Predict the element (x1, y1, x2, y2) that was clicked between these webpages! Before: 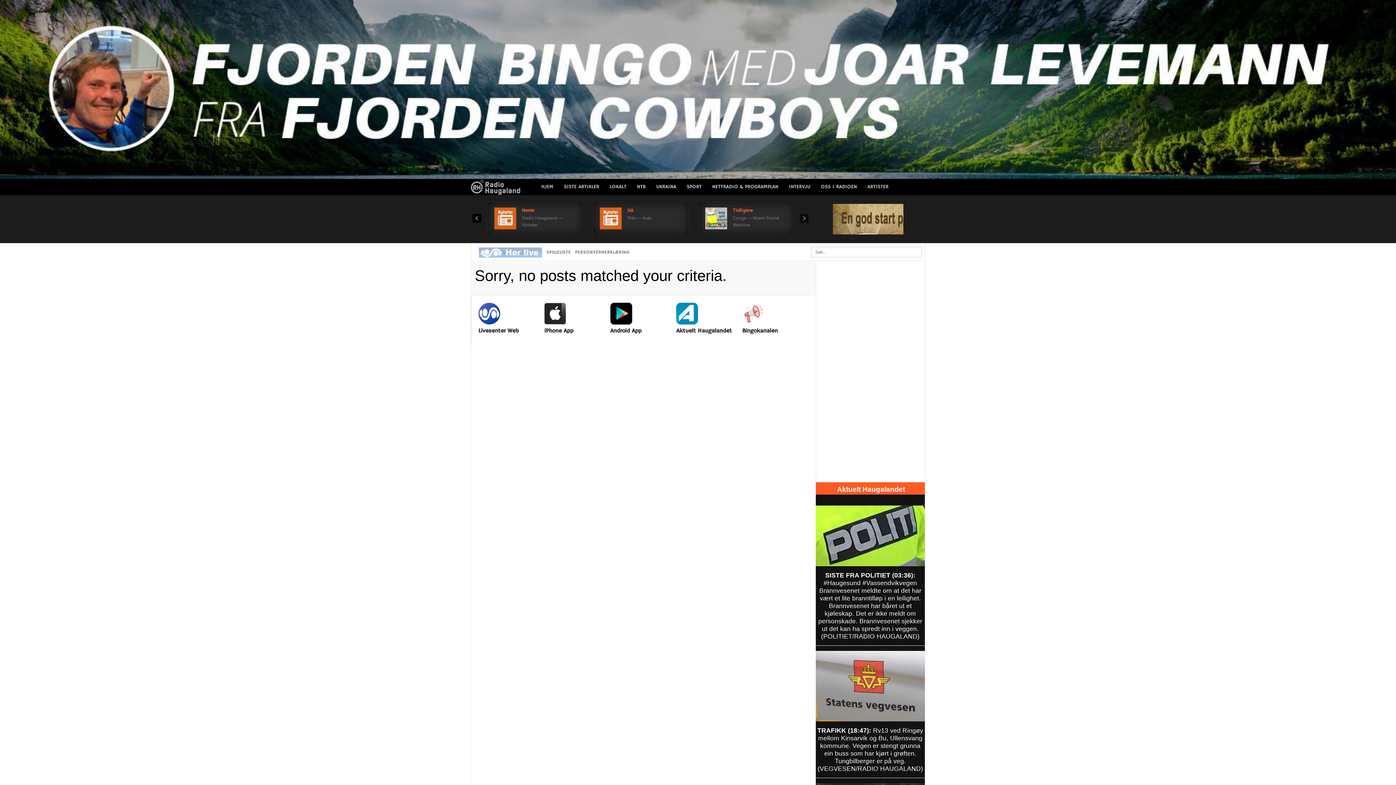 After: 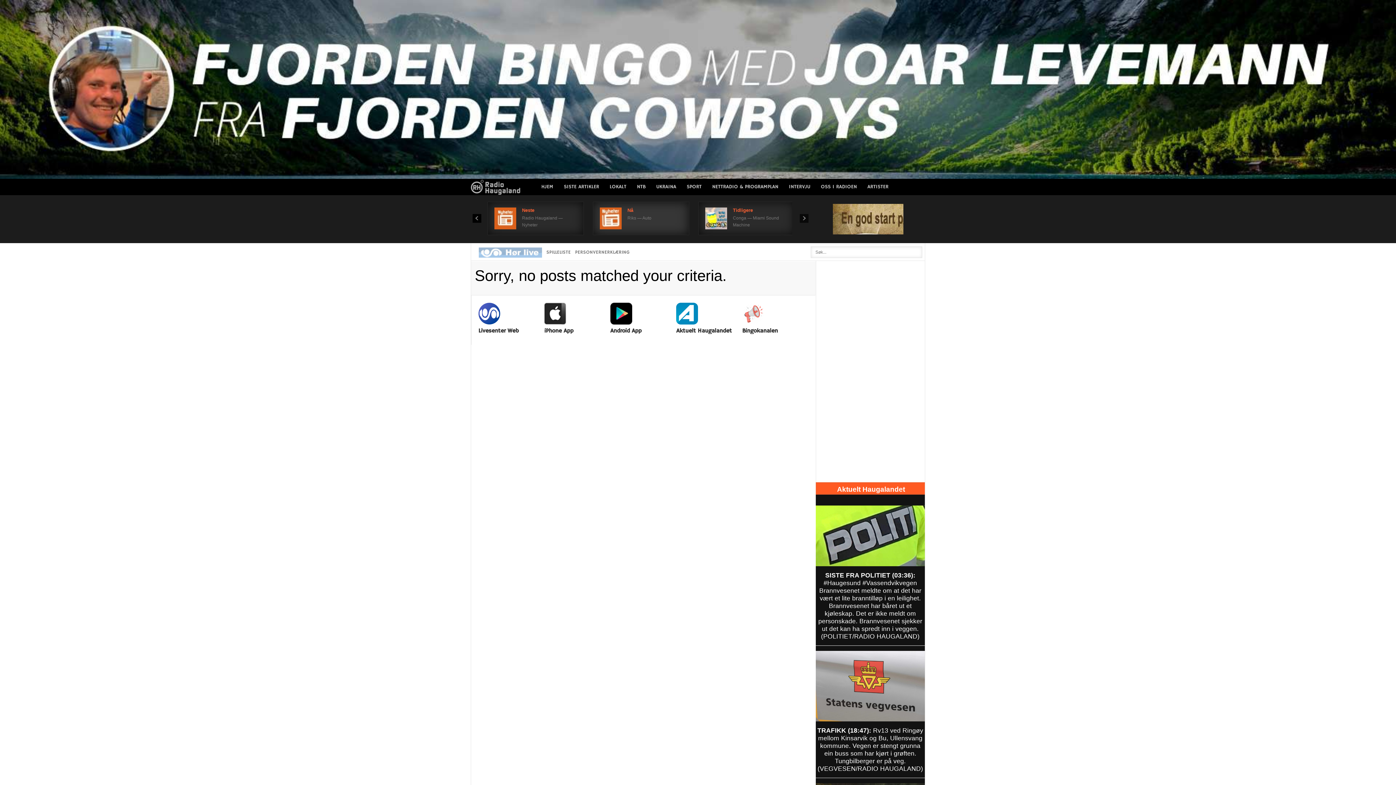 Action: bbox: (600, 207, 621, 229)